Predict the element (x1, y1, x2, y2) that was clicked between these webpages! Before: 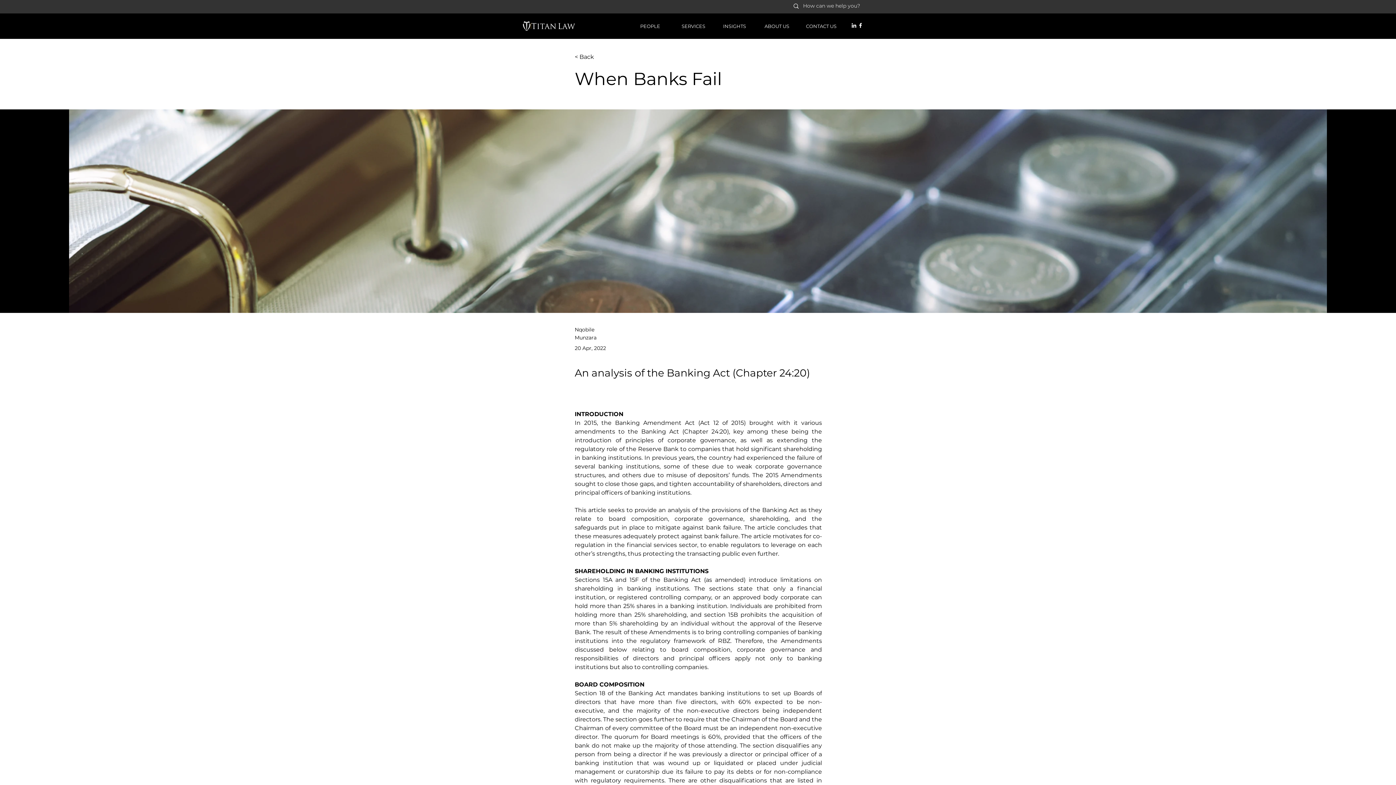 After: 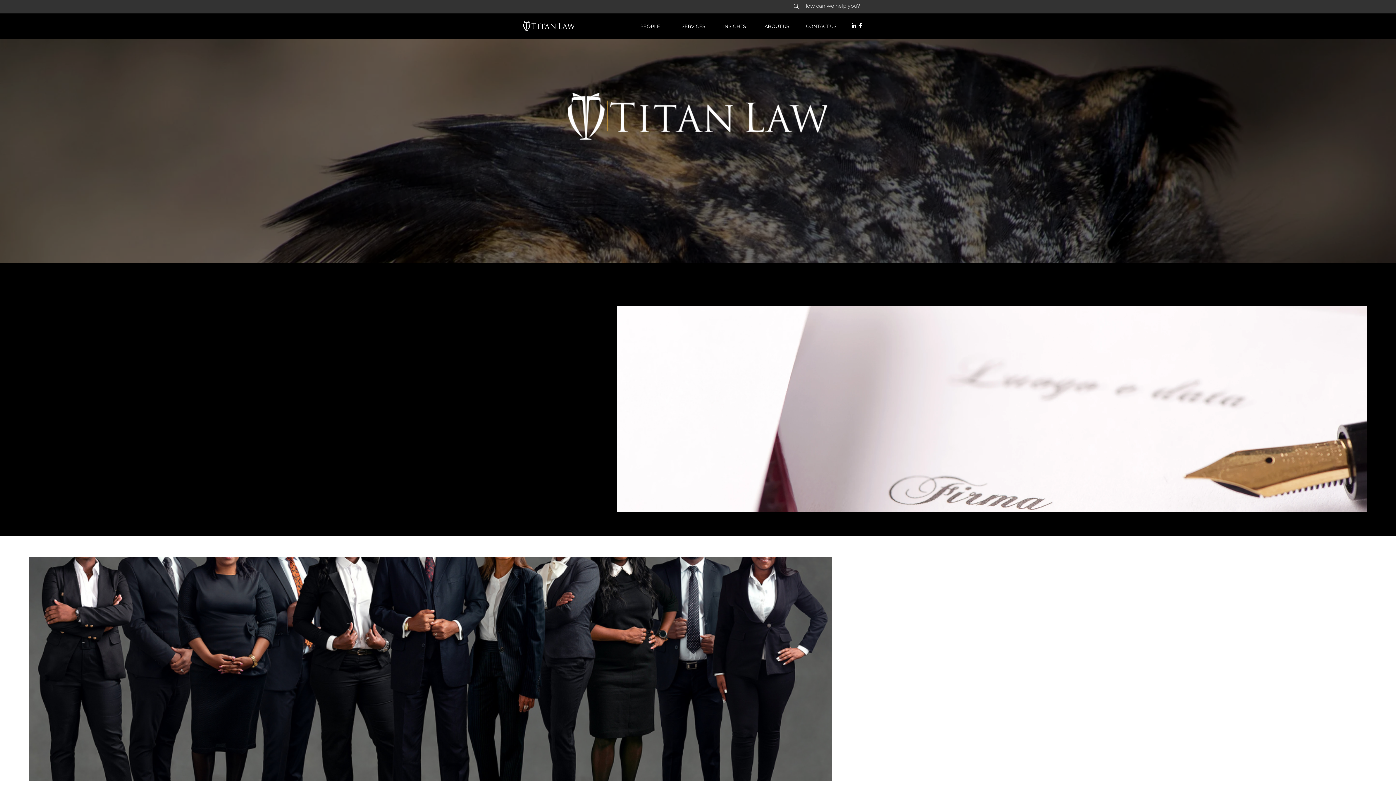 Action: bbox: (520, 18, 578, 33)